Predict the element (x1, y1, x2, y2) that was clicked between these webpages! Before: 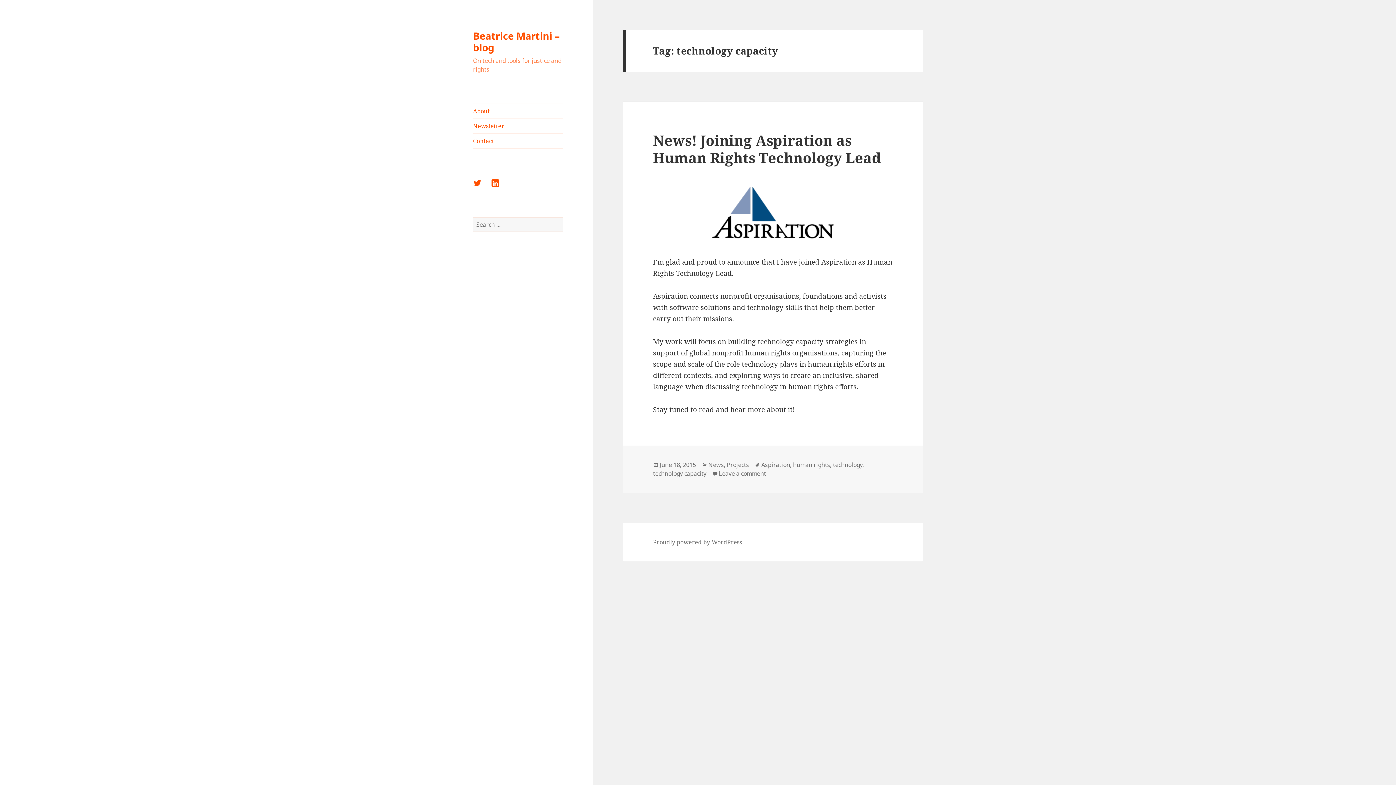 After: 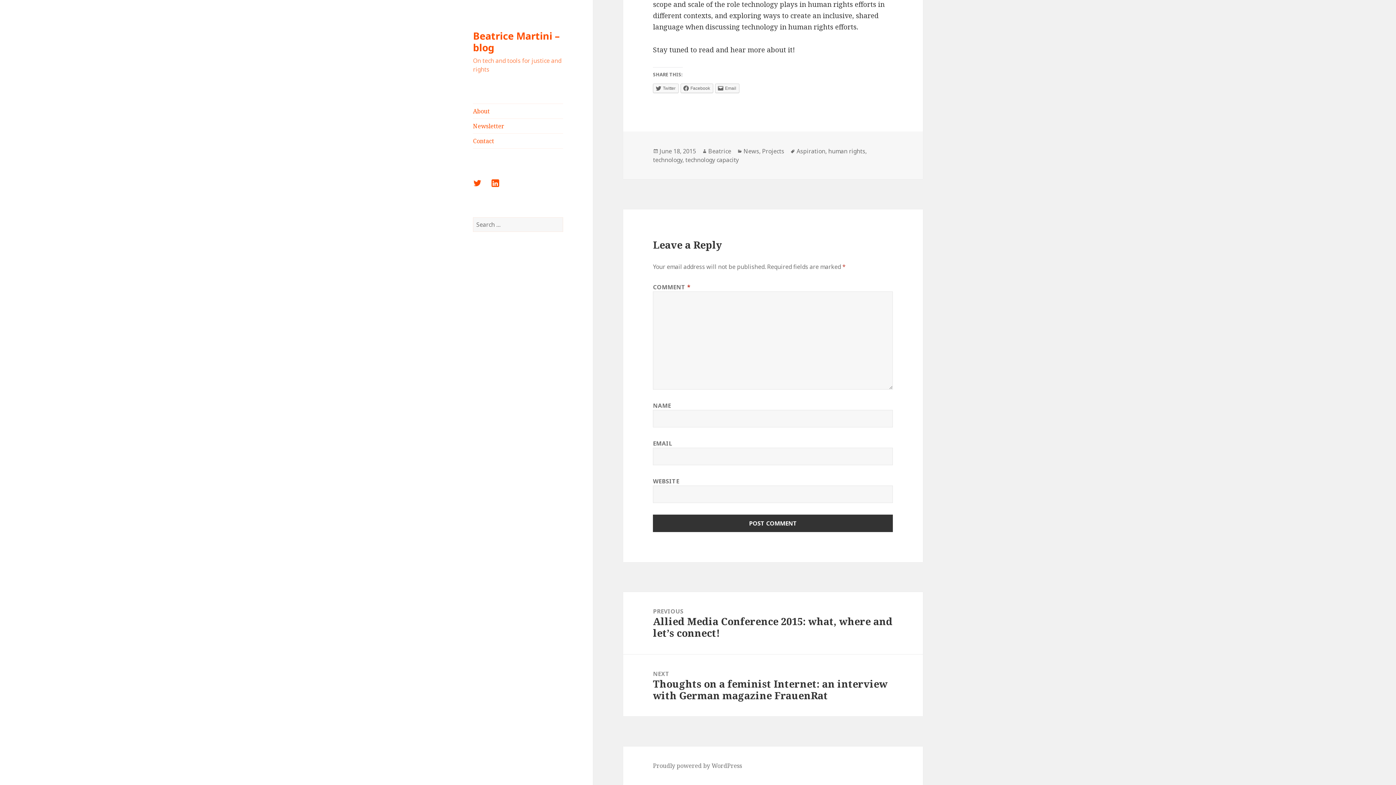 Action: bbox: (718, 469, 766, 478) label: Leave a comment
on News! Joining Aspiration as Human Rights Technology Lead